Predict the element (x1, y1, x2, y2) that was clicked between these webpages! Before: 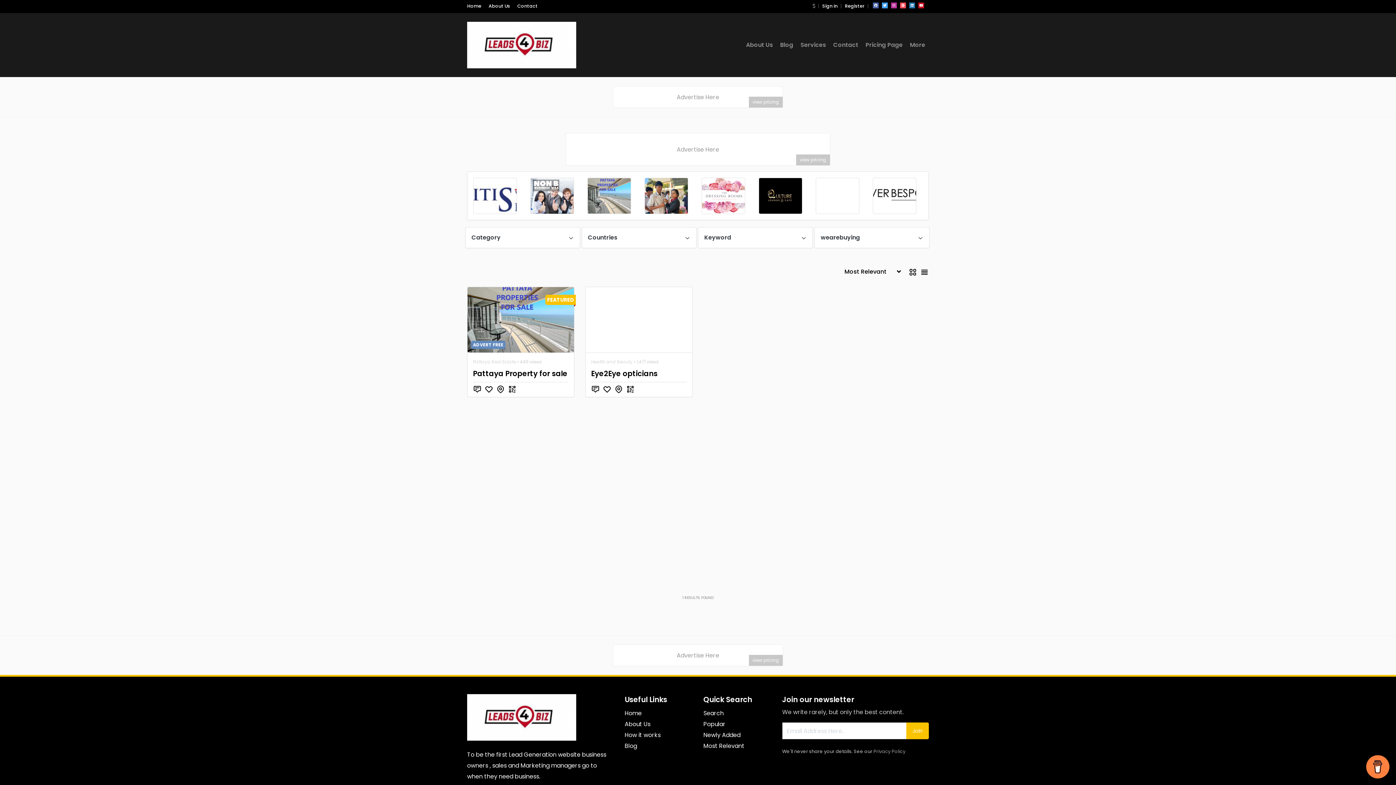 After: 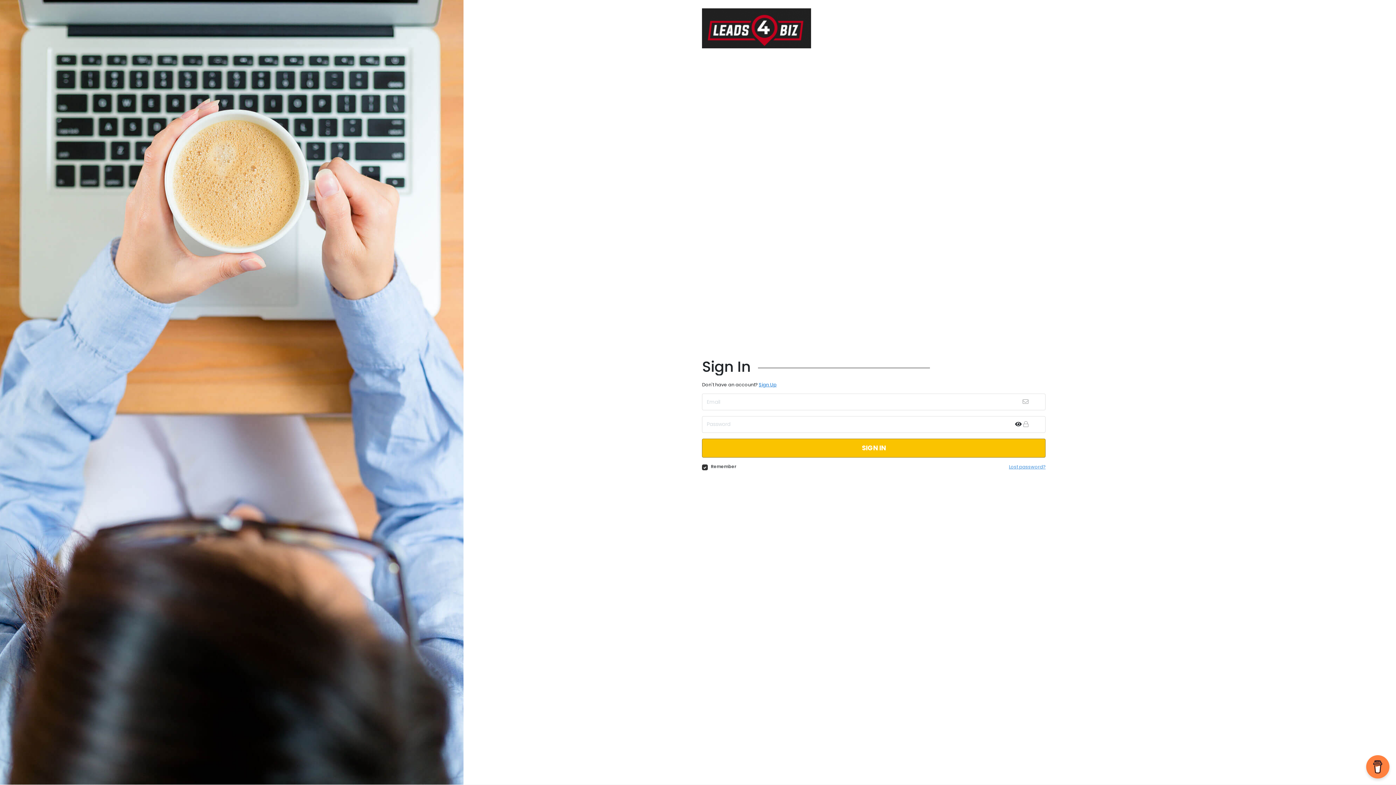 Action: bbox: (822, 2, 837, 9) label: Sign In